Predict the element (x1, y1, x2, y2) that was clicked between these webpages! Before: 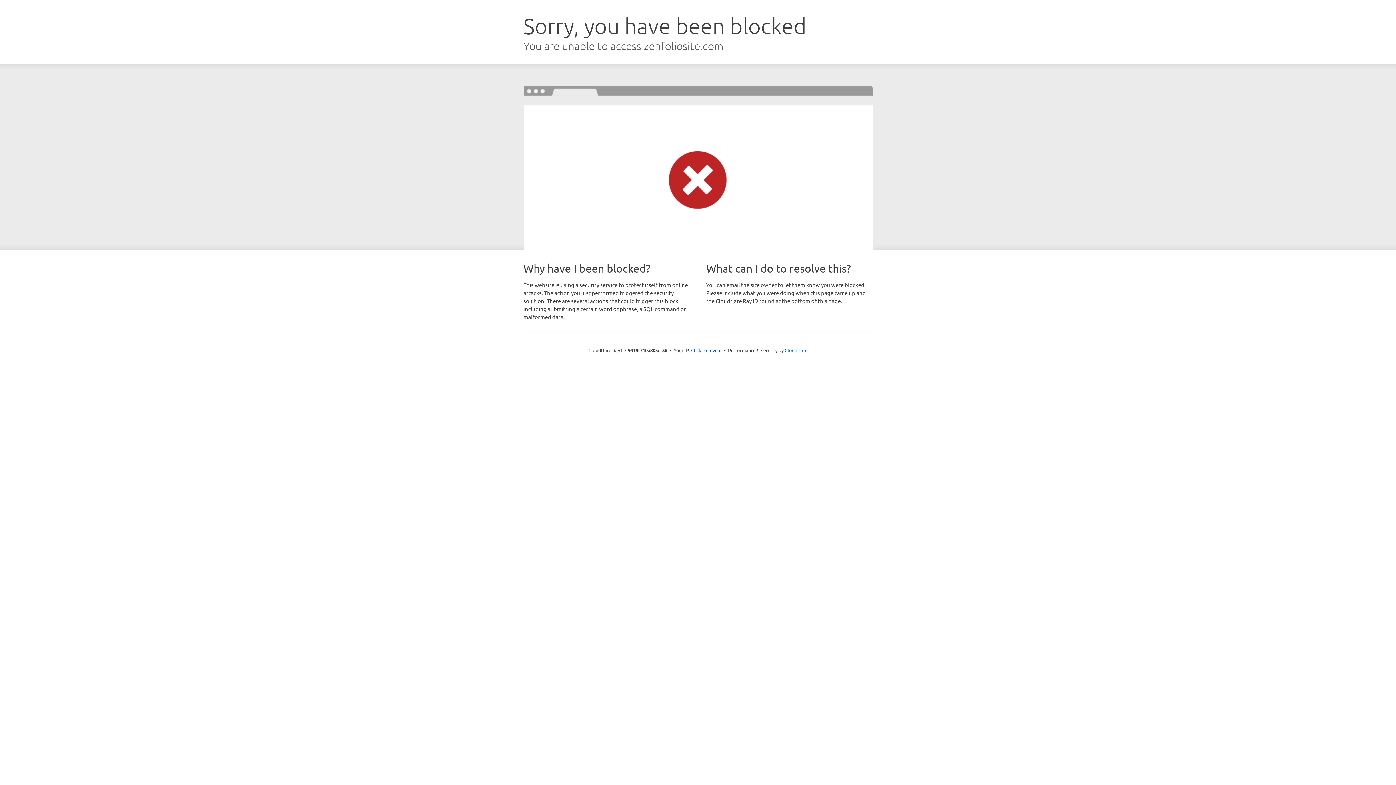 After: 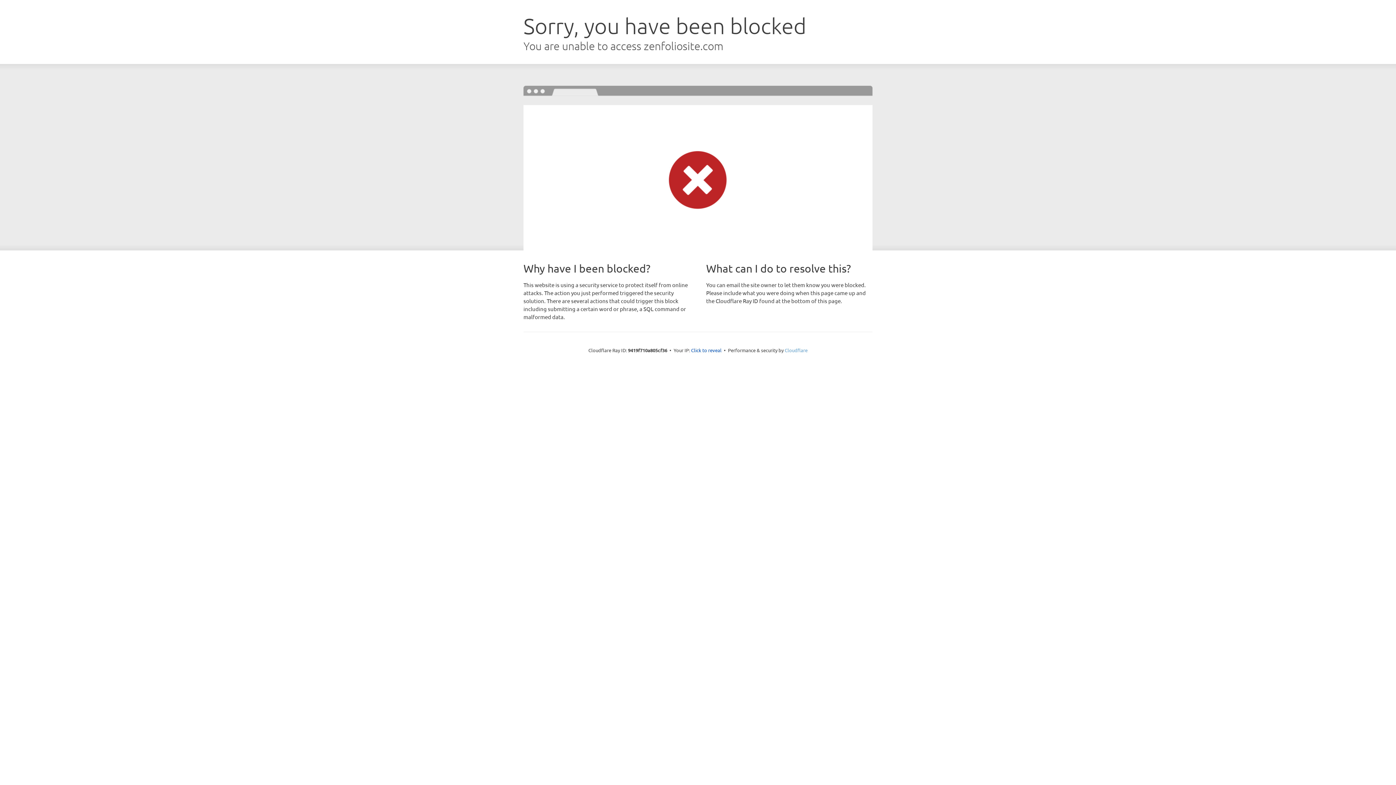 Action: bbox: (784, 347, 807, 353) label: Cloudflare